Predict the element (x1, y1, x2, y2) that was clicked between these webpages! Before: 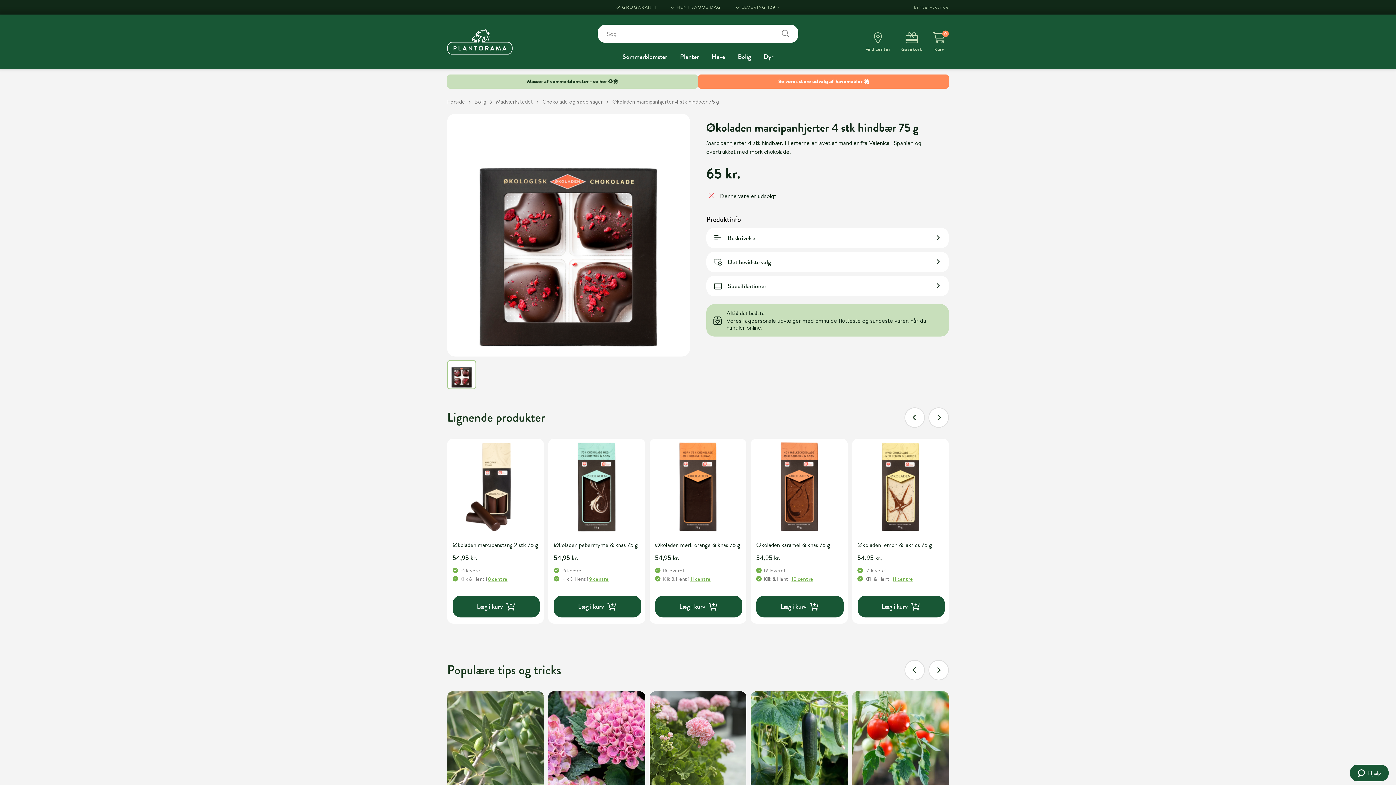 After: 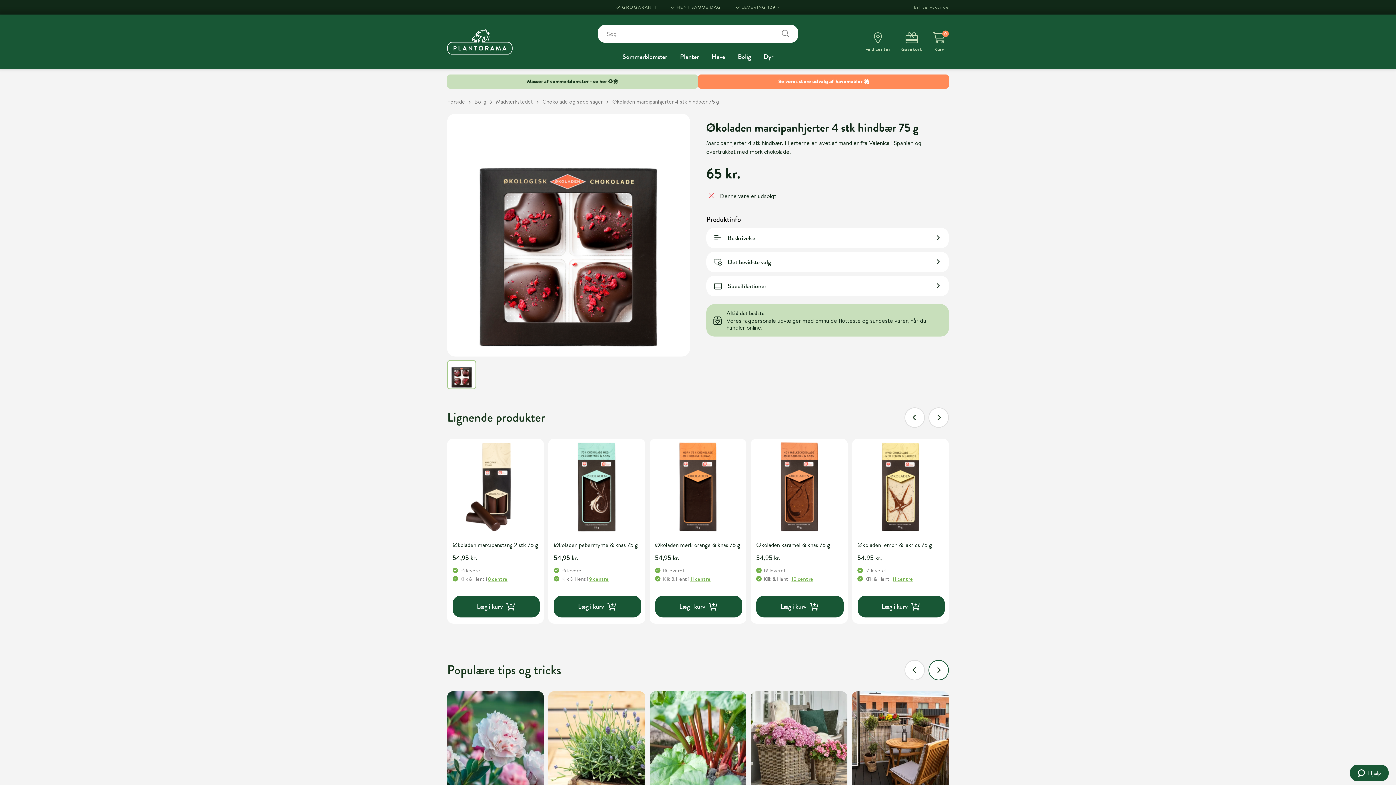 Action: label: Næste bbox: (928, 660, 949, 680)